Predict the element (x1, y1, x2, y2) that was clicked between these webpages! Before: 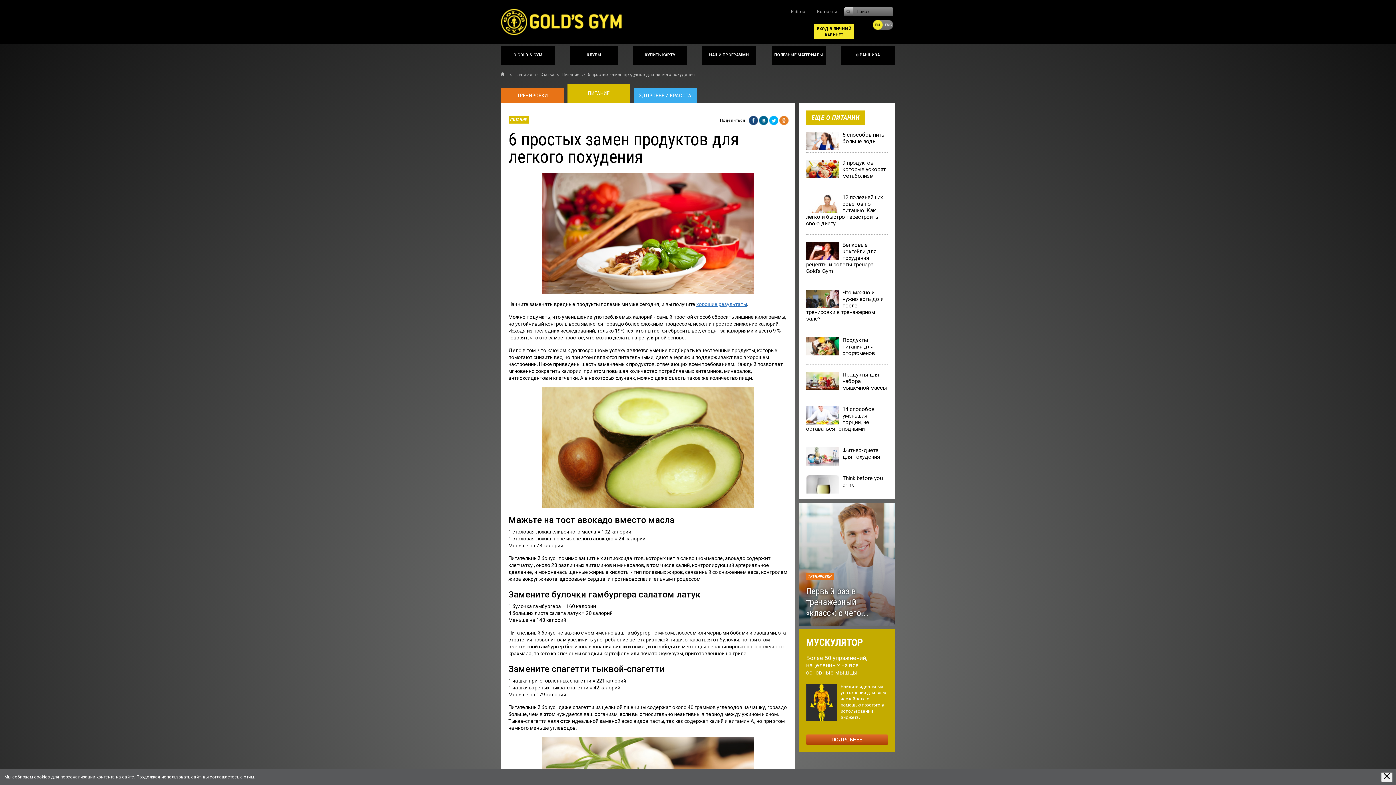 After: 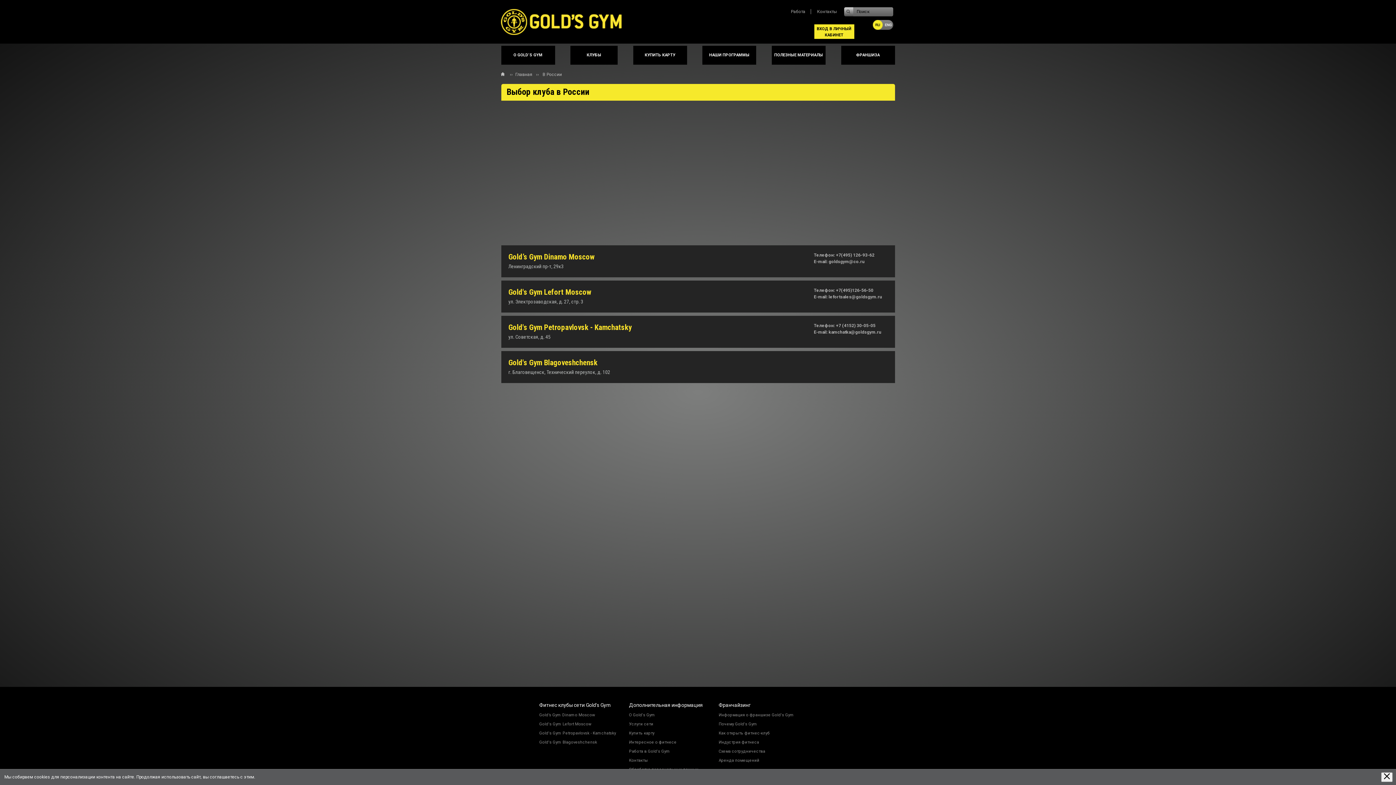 Action: bbox: (812, 9, 836, 14) label: Контакты